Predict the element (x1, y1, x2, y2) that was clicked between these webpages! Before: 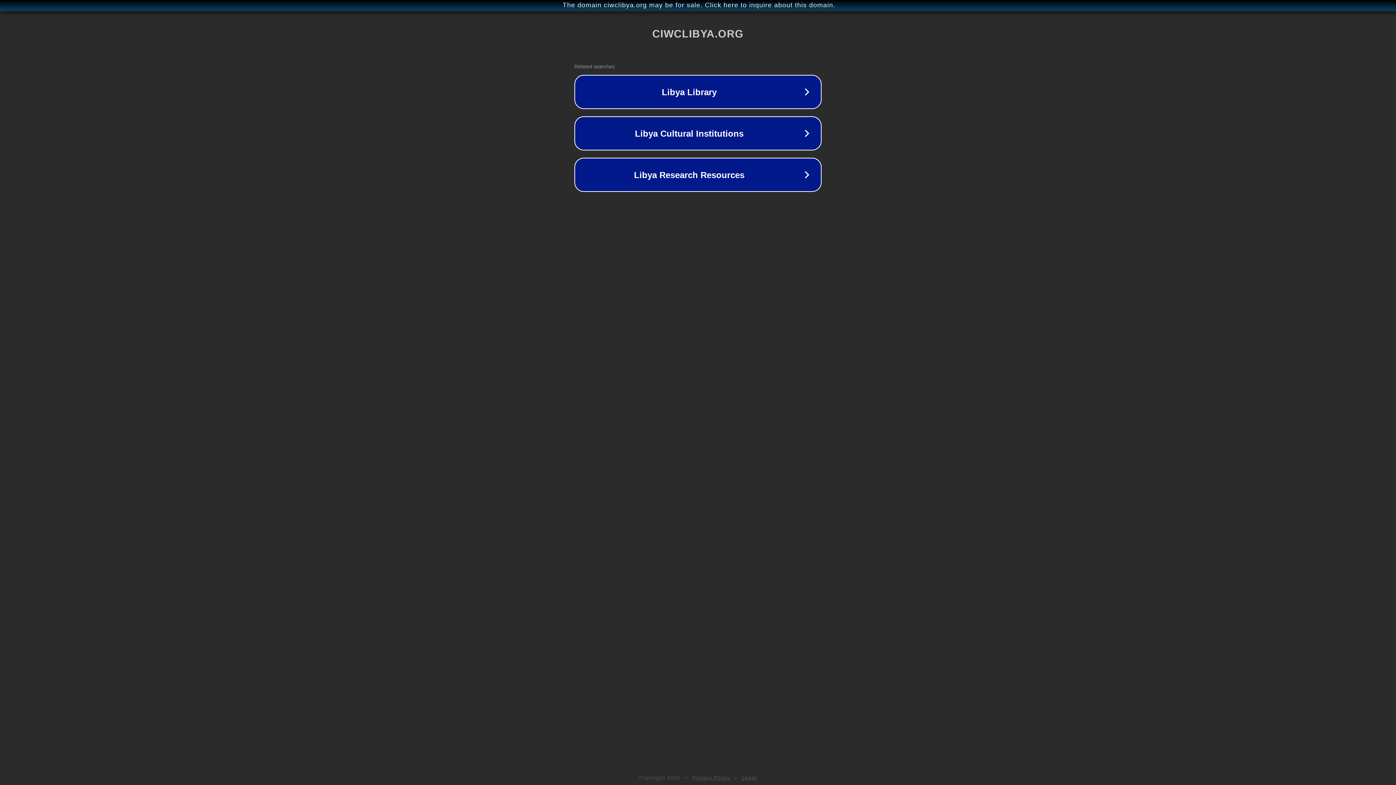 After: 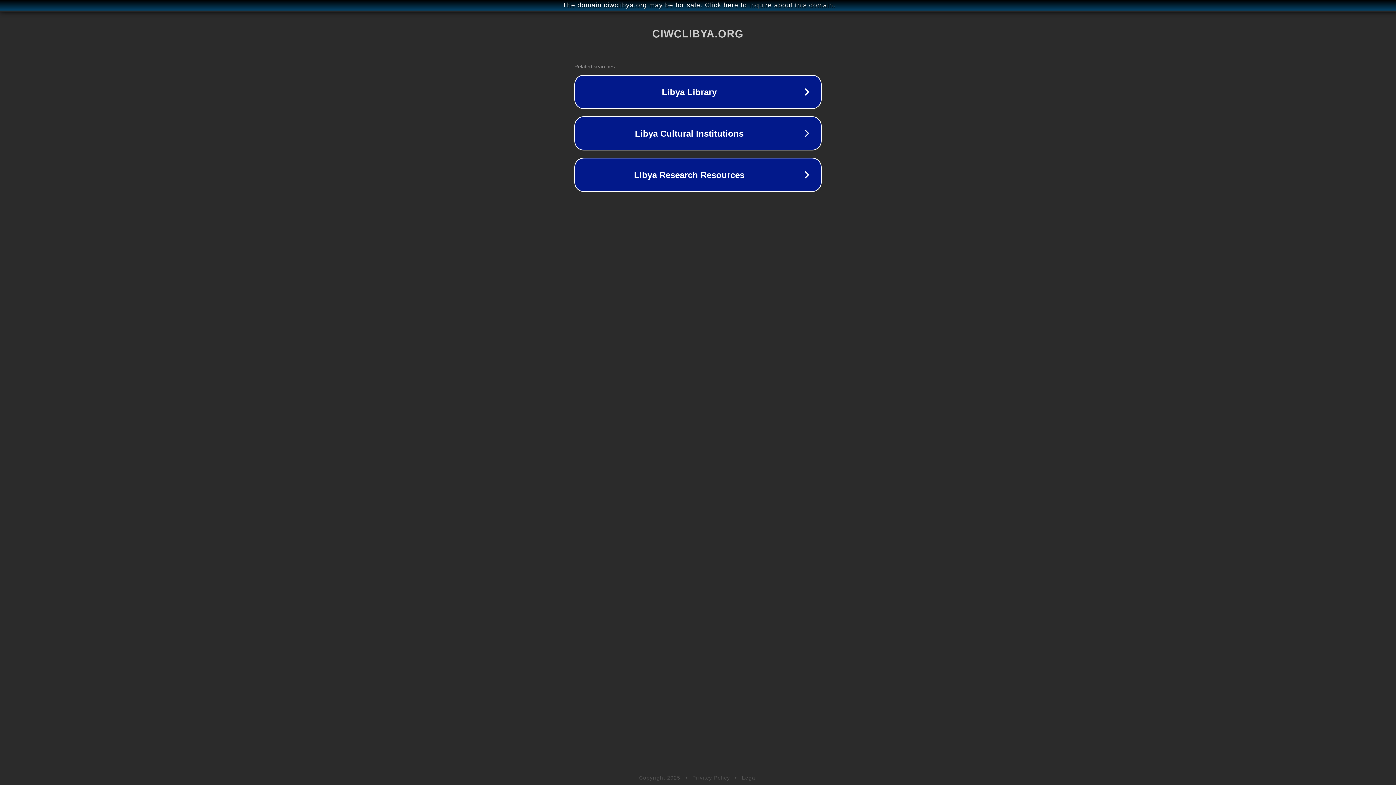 Action: bbox: (742, 775, 757, 781) label: Legal